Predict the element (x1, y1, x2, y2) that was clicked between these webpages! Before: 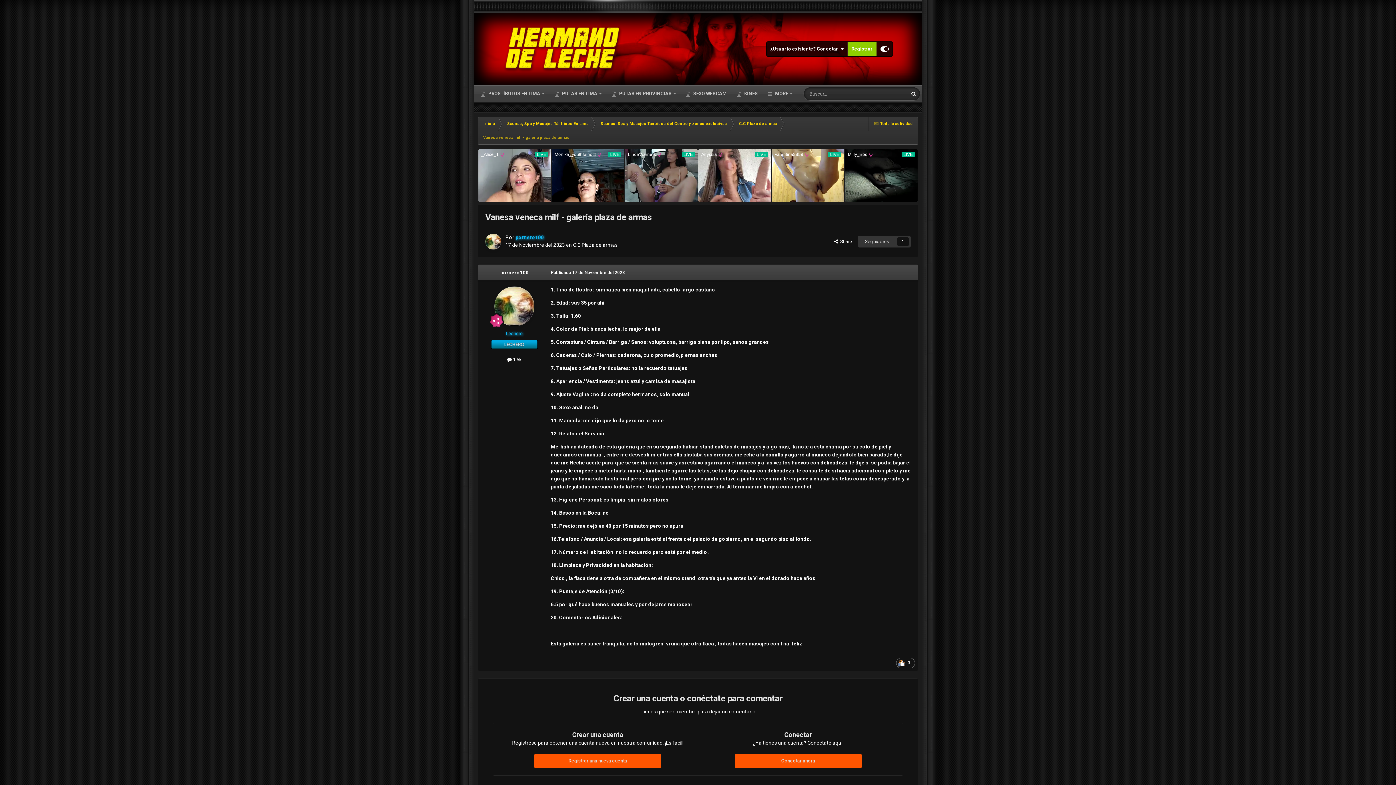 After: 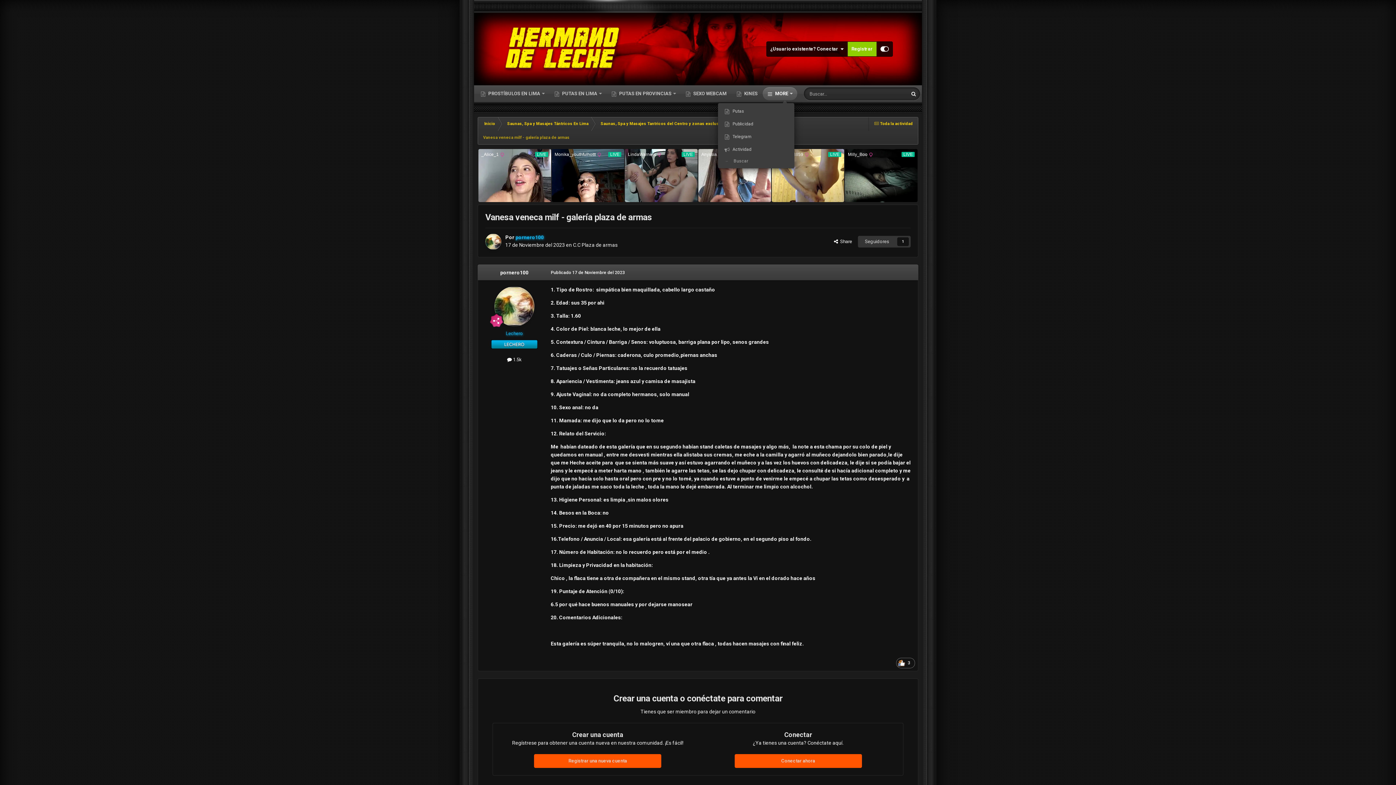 Action: bbox: (762, 87, 797, 100) label:  MORE 